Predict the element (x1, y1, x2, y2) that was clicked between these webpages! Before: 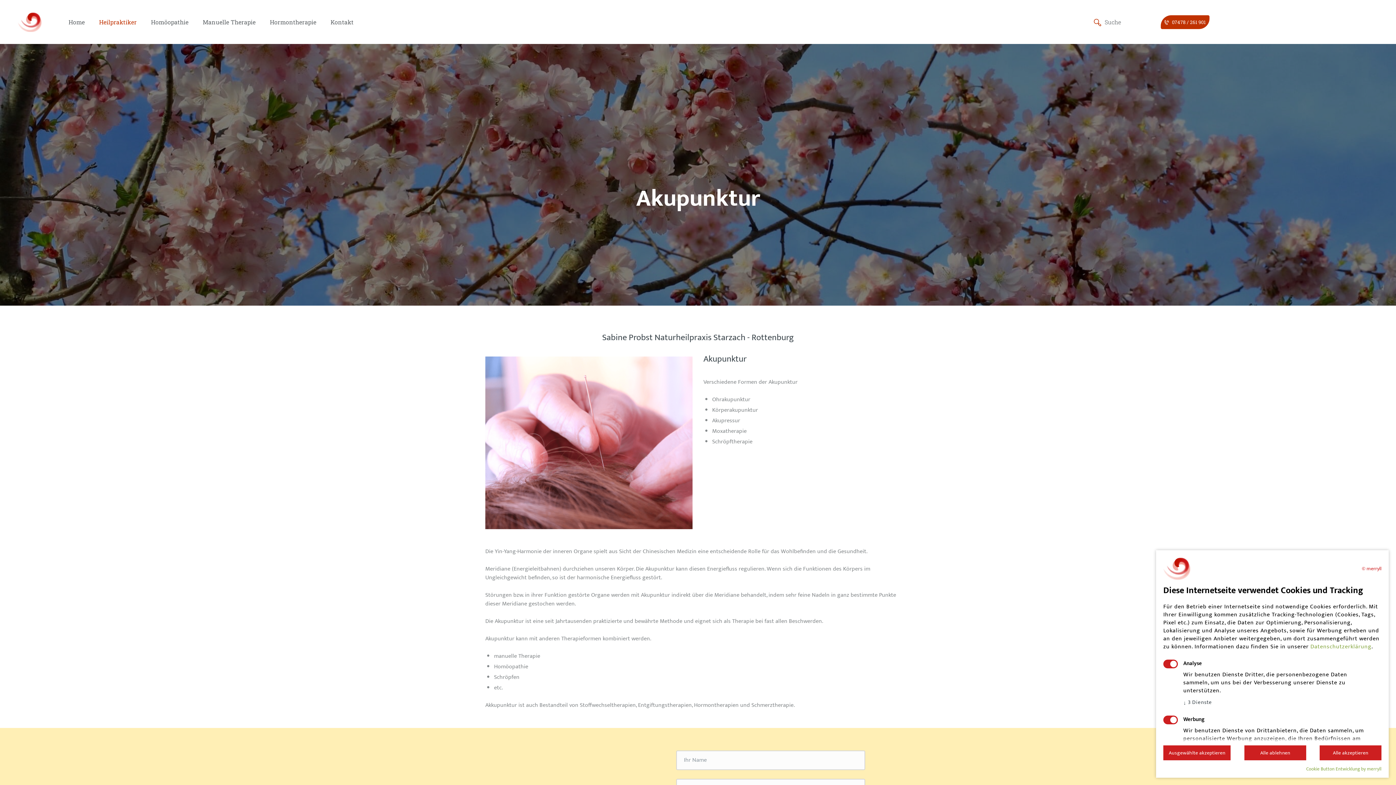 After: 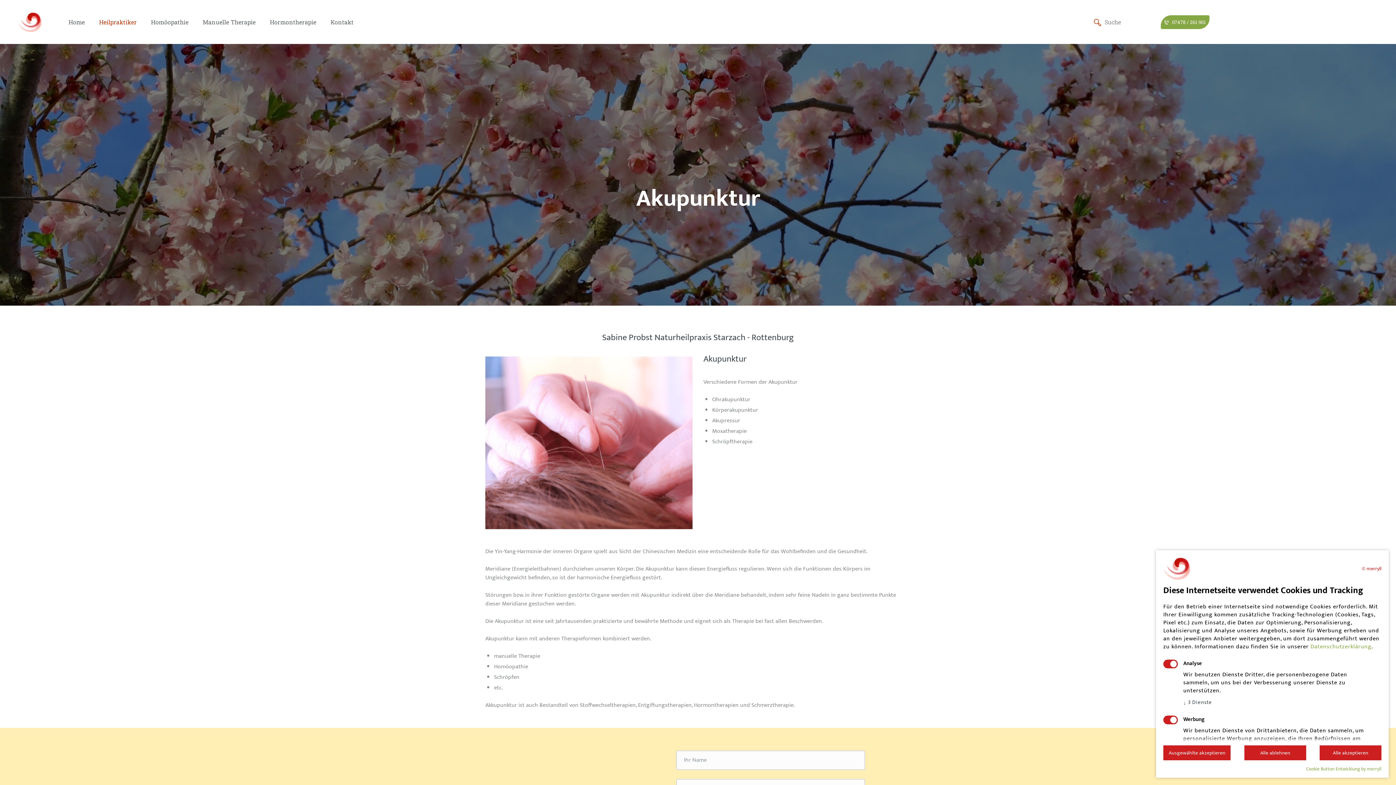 Action: label: 07478 / 261 901 bbox: (1160, 15, 1209, 29)